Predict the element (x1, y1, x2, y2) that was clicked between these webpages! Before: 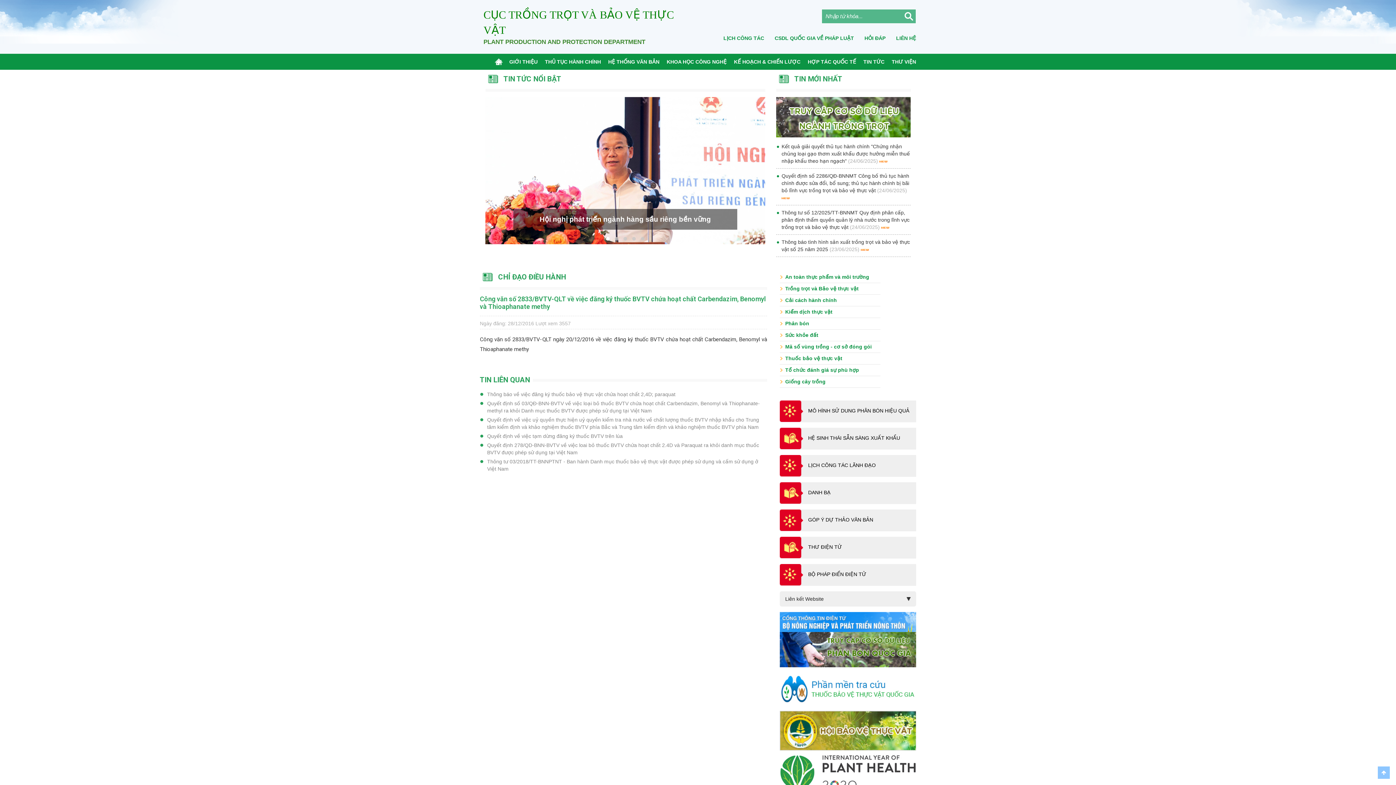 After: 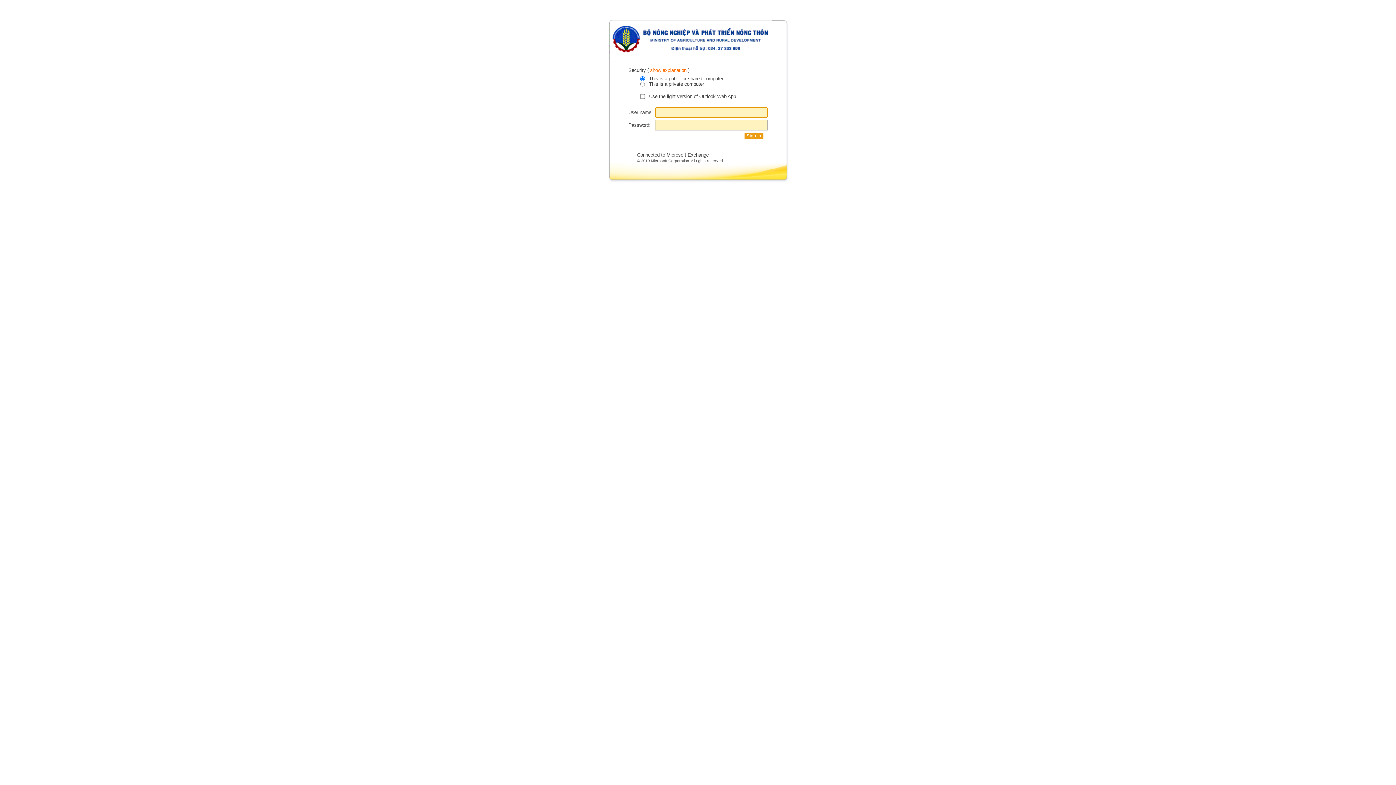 Action: label: THƯ ĐIỆN TỬ bbox: (808, 544, 842, 550)